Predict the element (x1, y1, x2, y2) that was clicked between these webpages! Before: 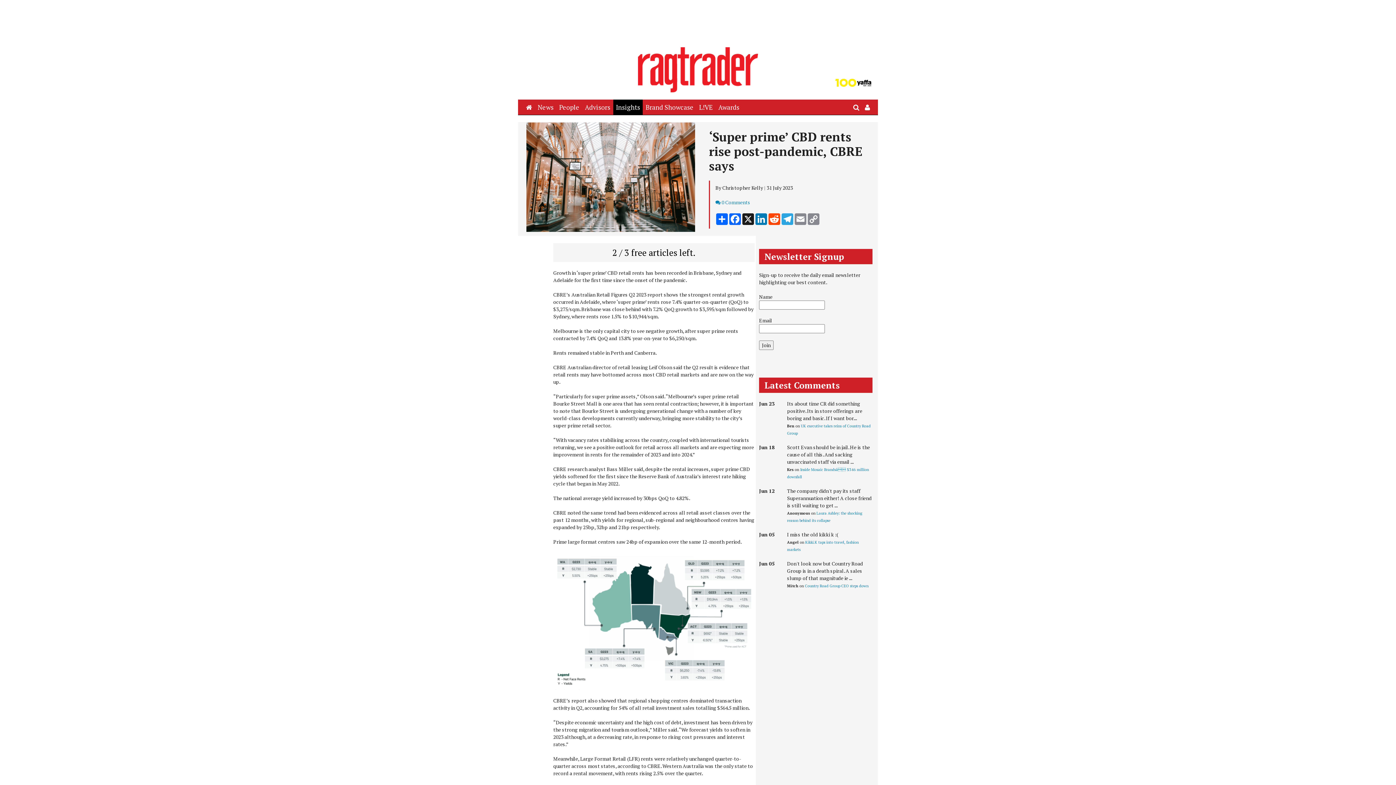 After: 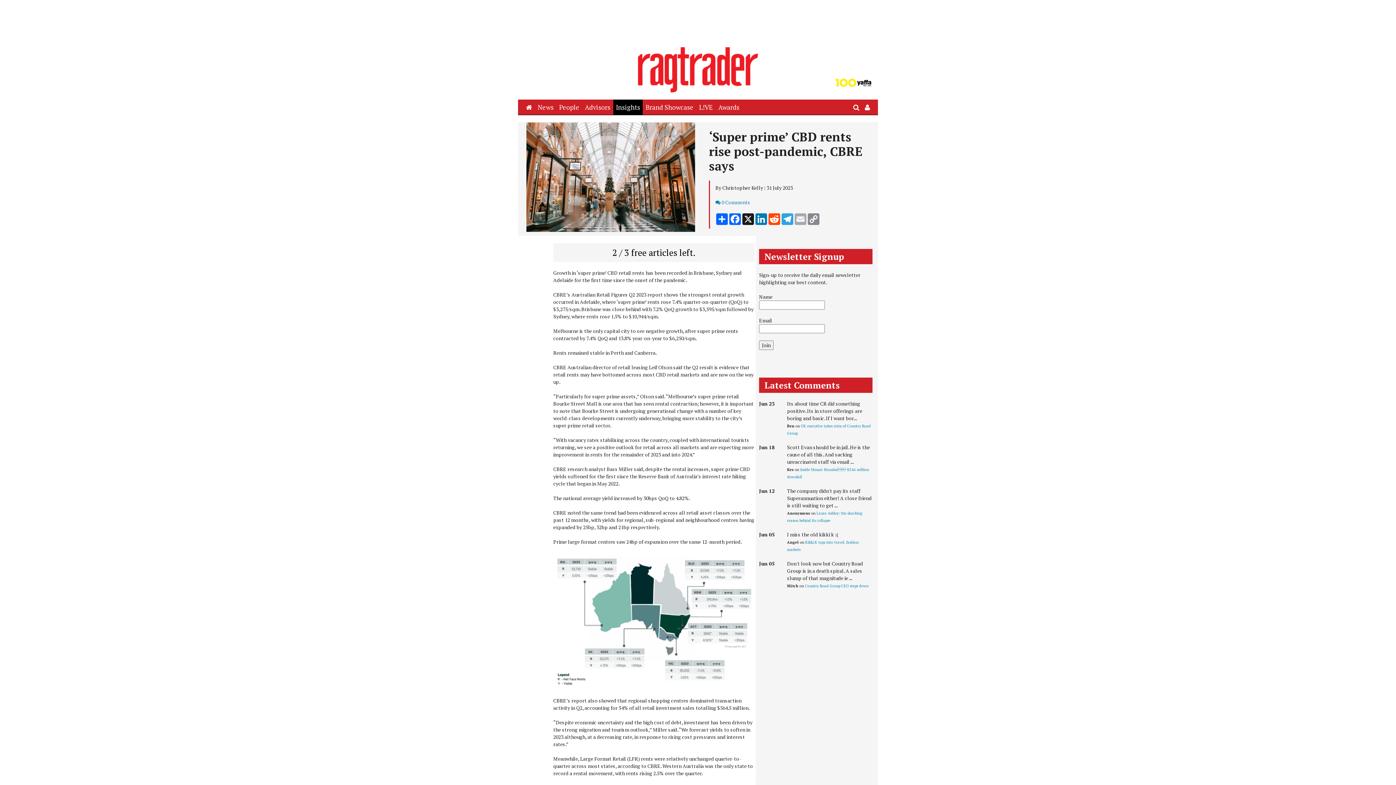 Action: bbox: (794, 213, 807, 225) label: Email